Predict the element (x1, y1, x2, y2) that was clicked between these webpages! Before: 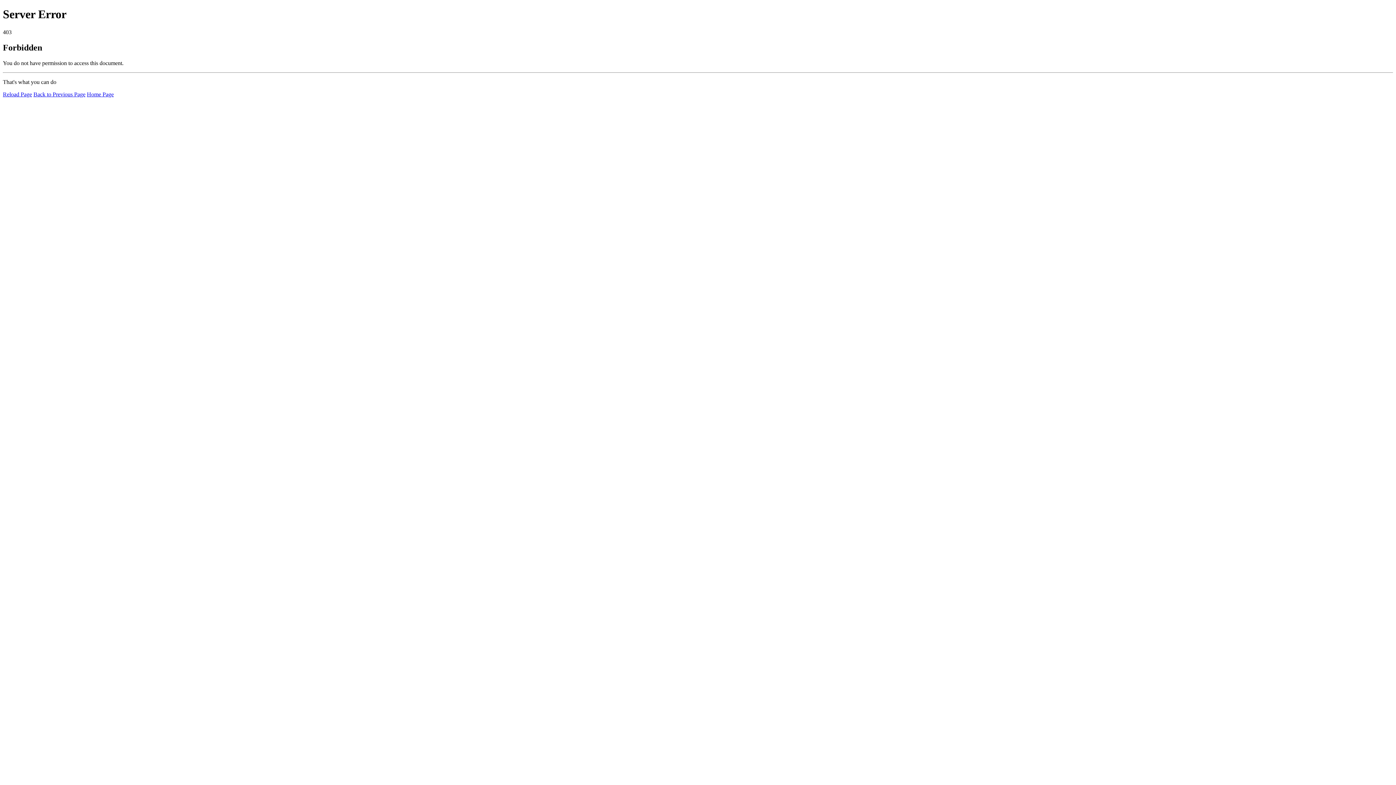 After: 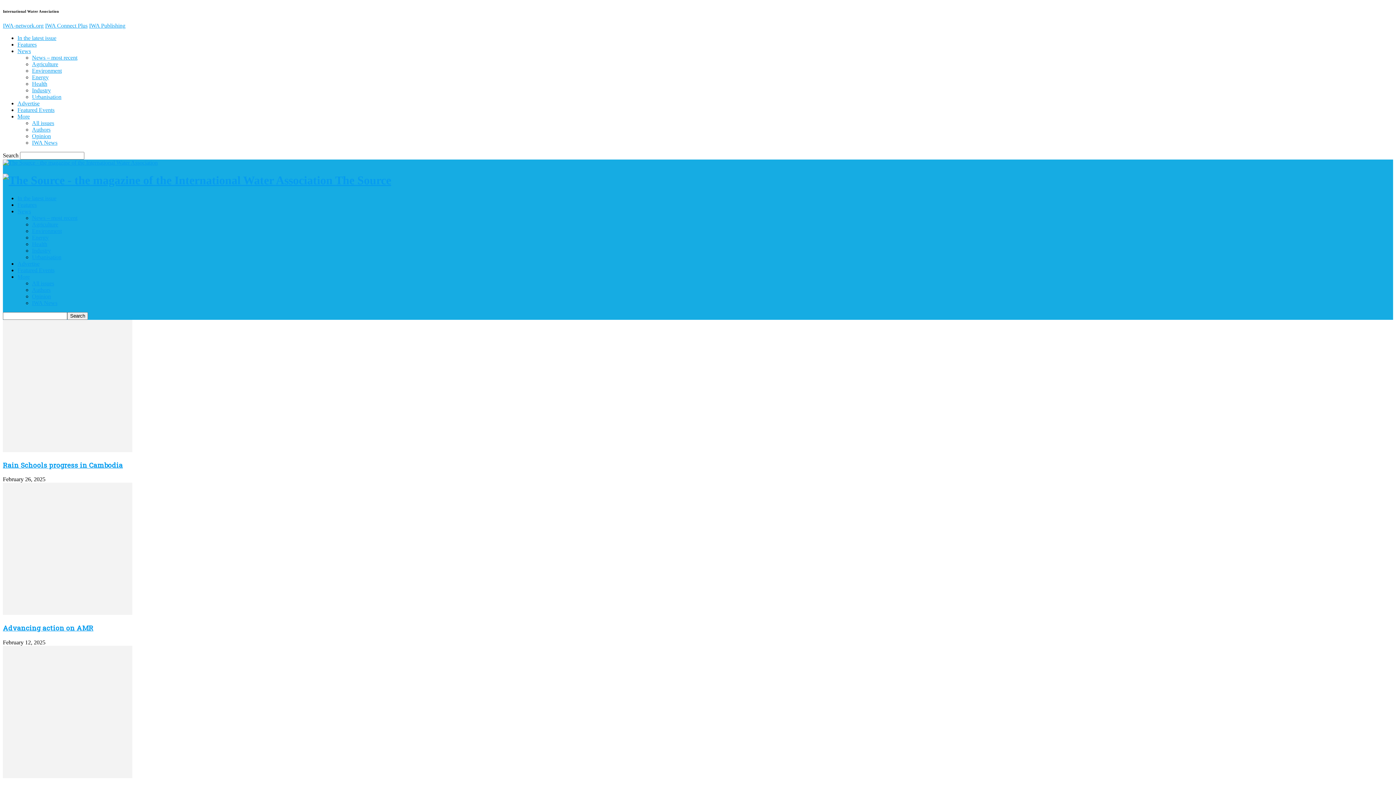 Action: bbox: (86, 91, 113, 97) label: Home Page